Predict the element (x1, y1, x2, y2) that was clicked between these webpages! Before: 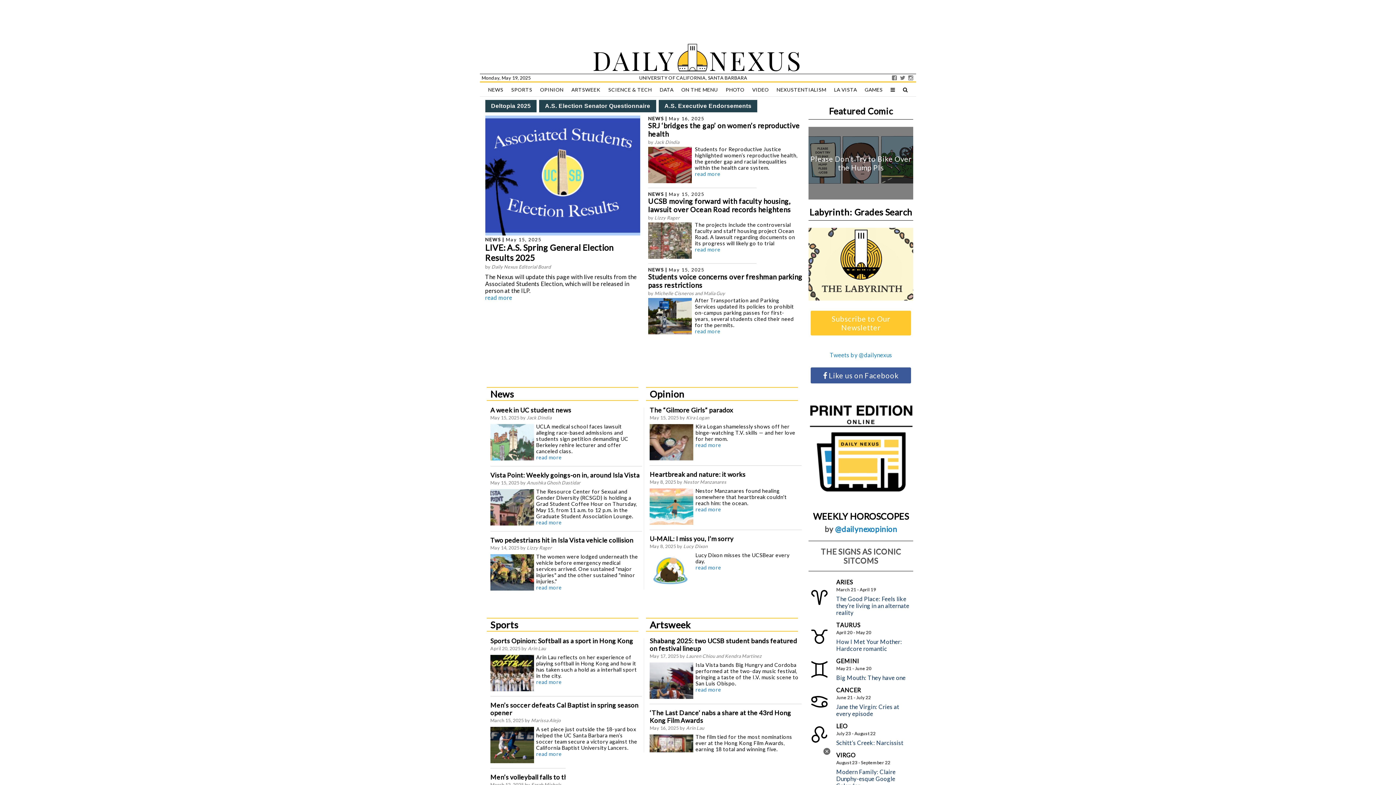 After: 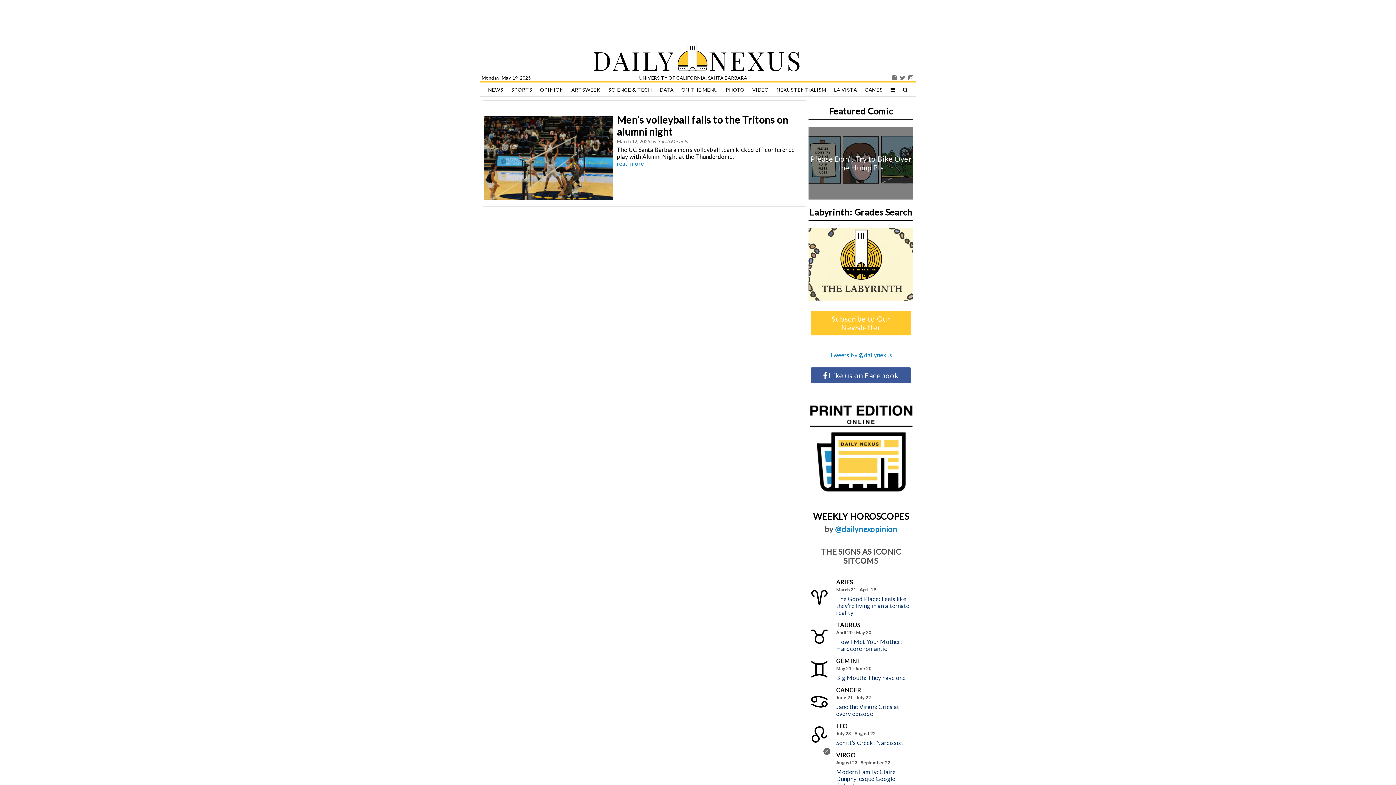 Action: bbox: (531, 782, 561, 788) label: Sarah Michels